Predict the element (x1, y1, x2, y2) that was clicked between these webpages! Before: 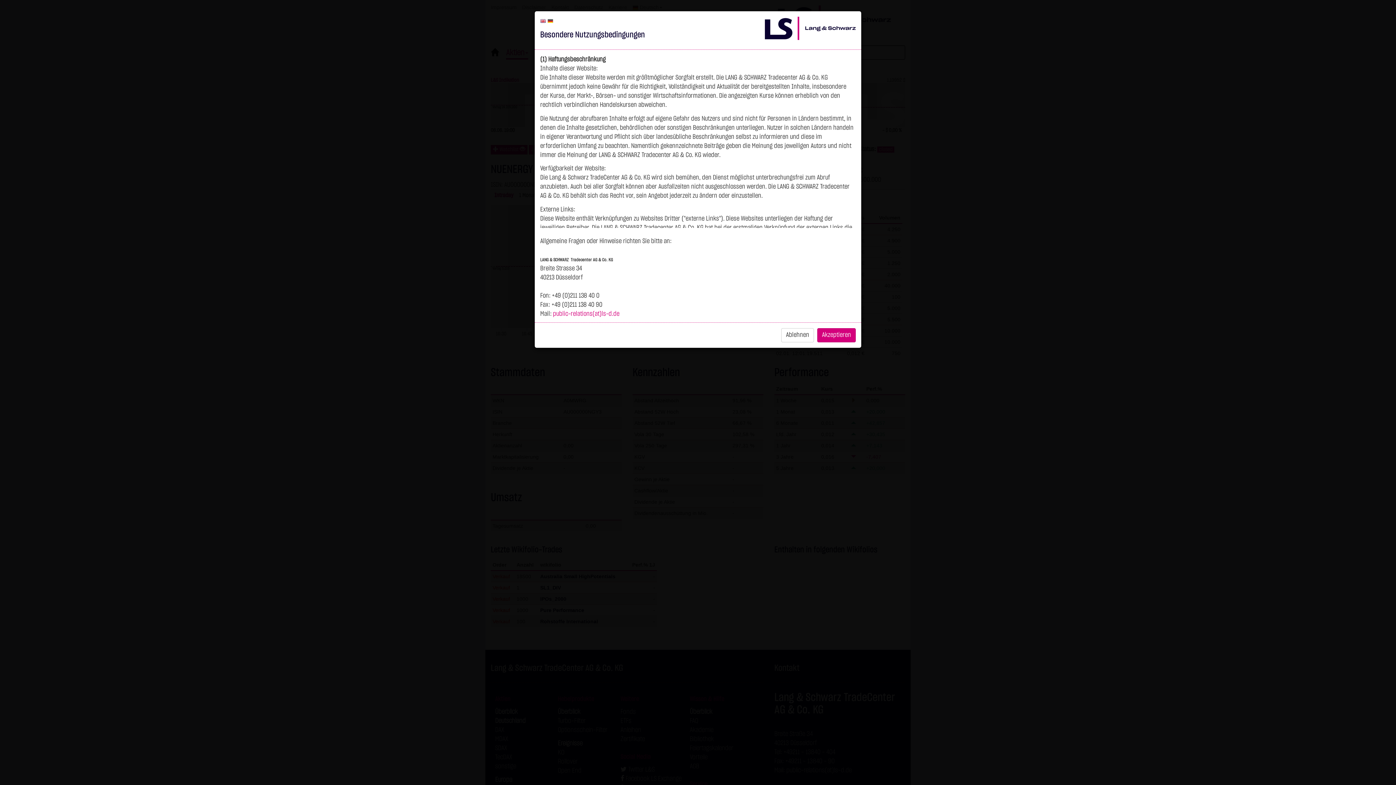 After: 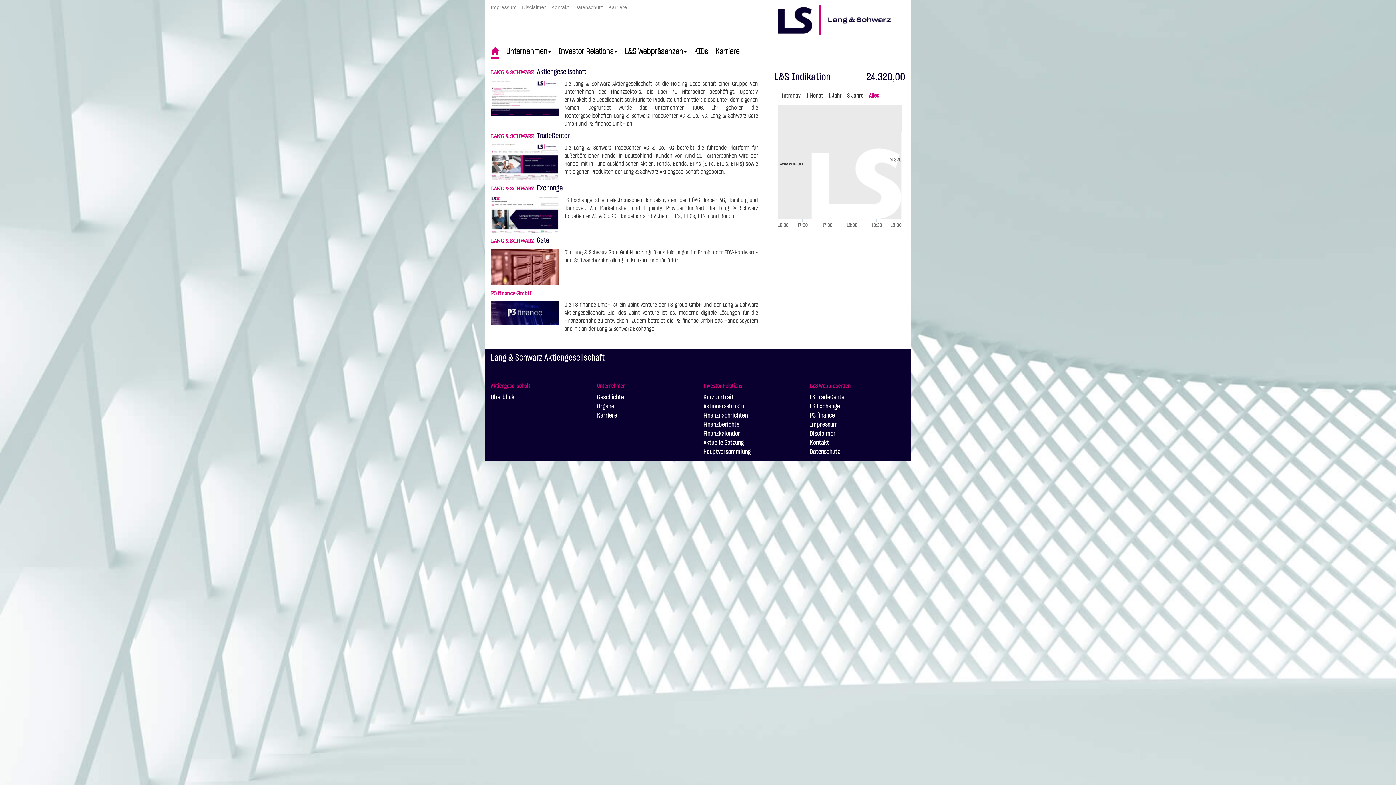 Action: bbox: (781, 328, 814, 342) label: Ablehnen